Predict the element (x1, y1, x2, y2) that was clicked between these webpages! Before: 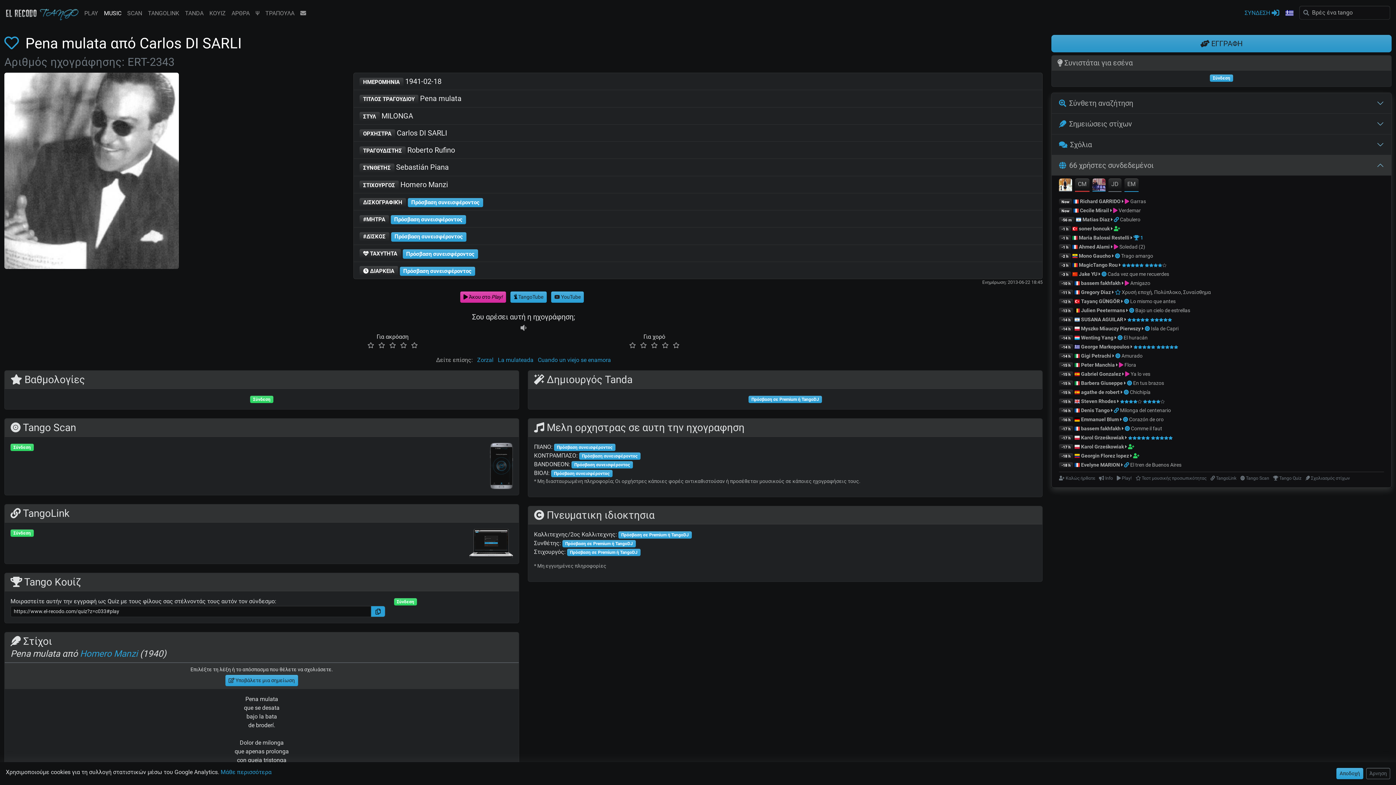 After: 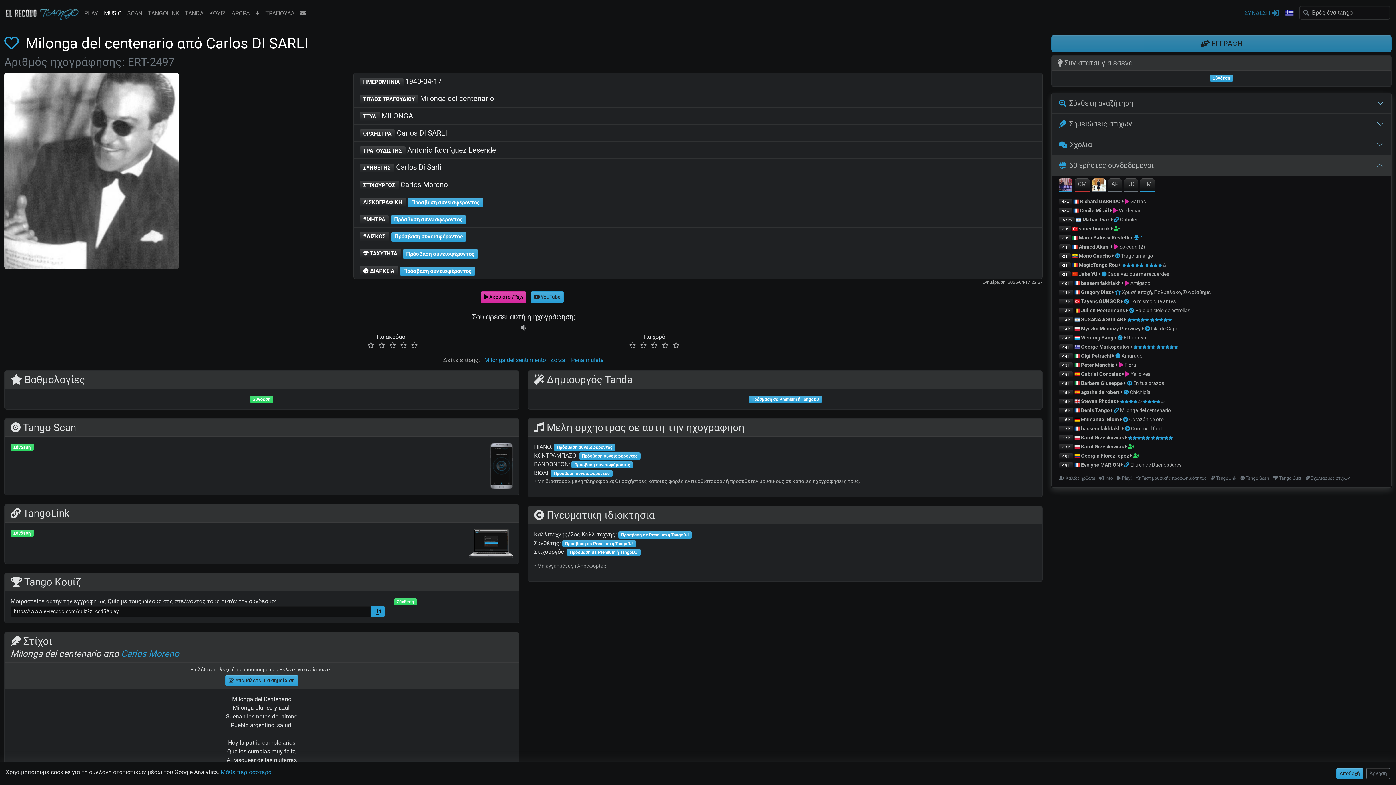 Action: label: Milonga del centenario bbox: (1120, 407, 1171, 413)